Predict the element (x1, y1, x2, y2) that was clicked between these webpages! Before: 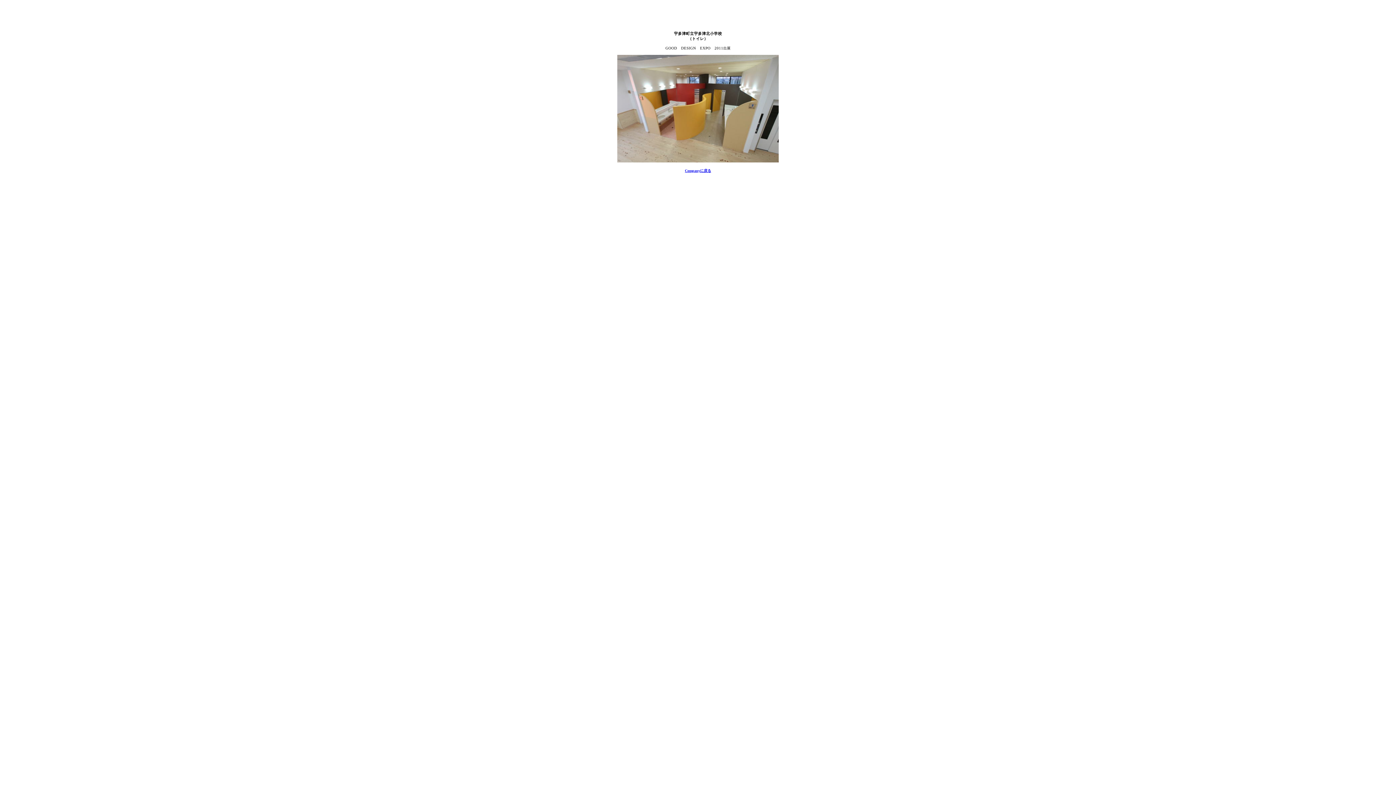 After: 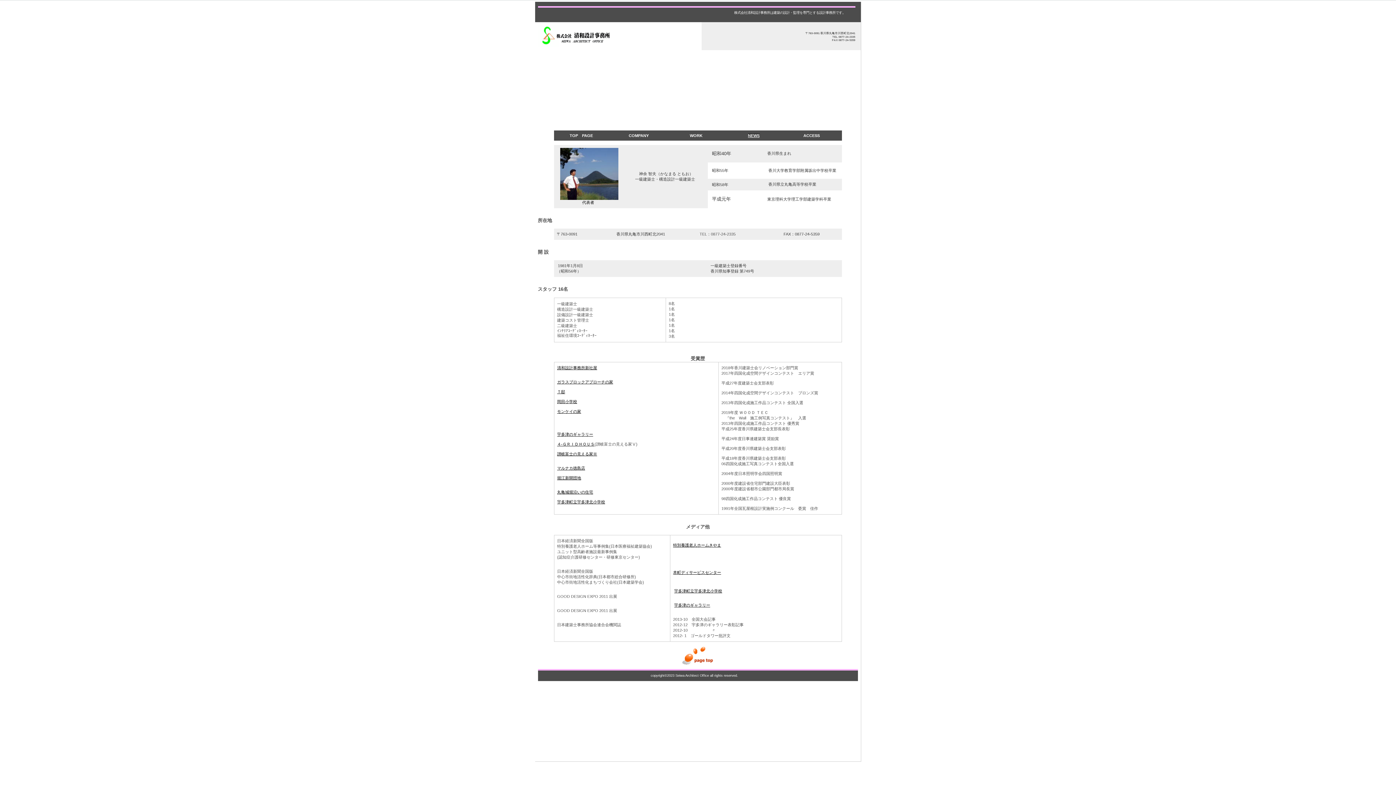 Action: bbox: (685, 166, 711, 173) label: Companyに戻る